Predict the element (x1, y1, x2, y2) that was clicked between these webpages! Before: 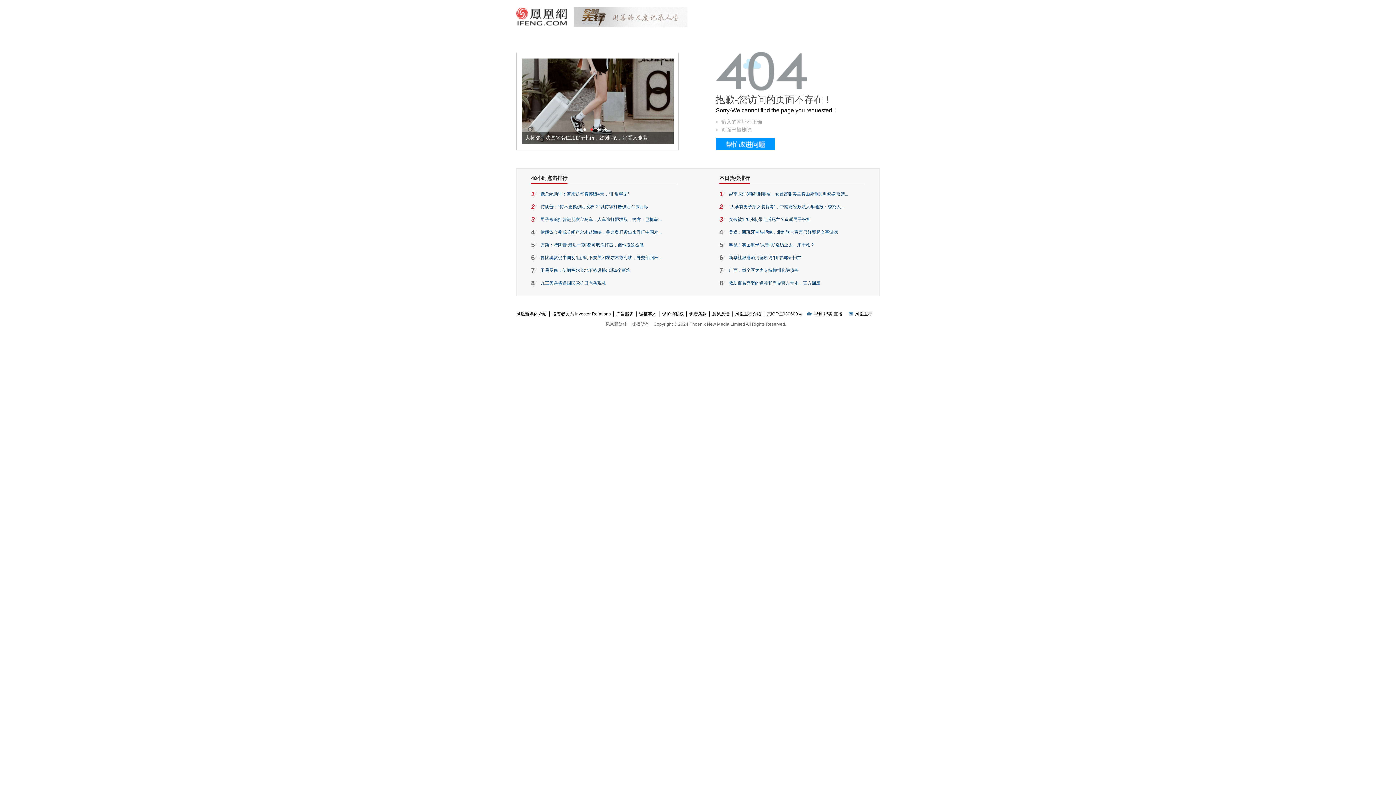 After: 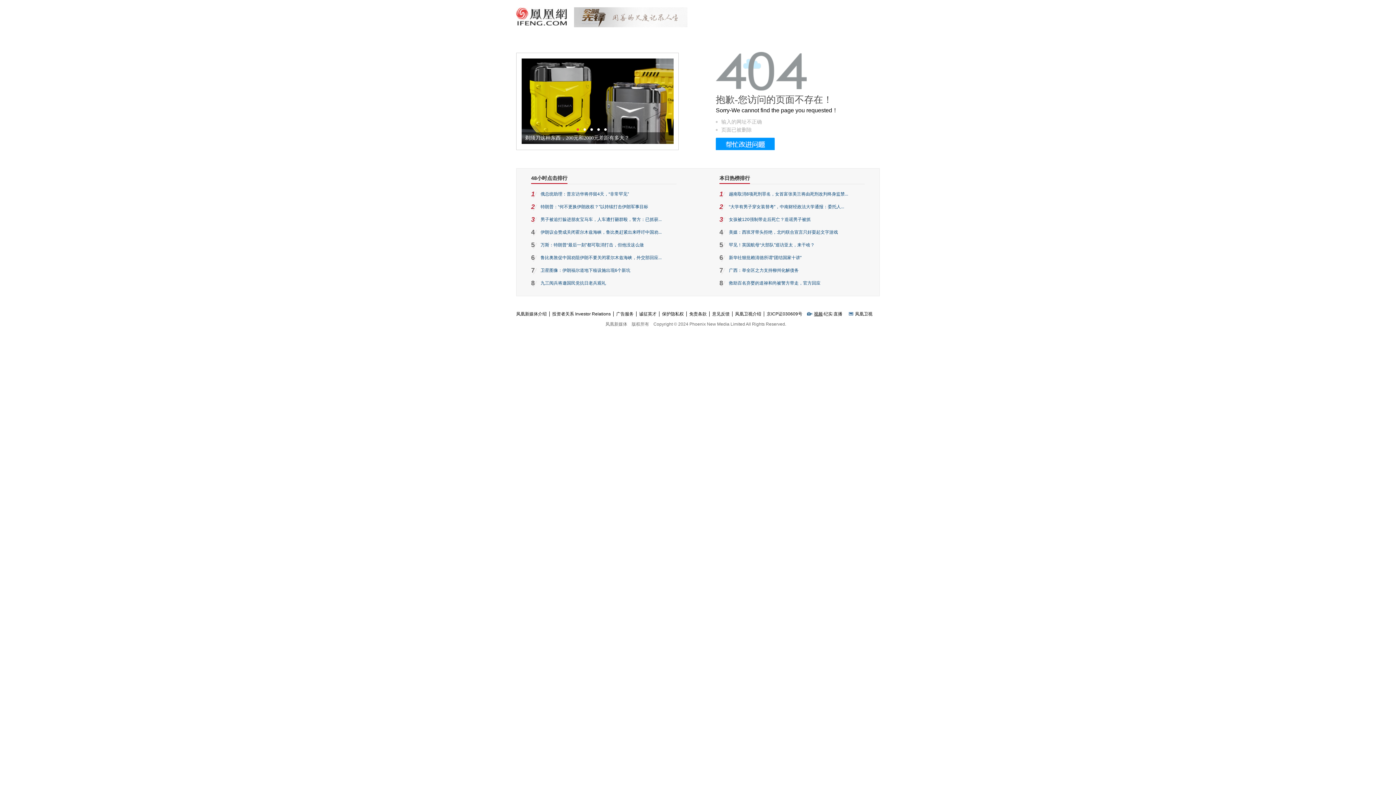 Action: label: 视频 bbox: (814, 311, 822, 316)